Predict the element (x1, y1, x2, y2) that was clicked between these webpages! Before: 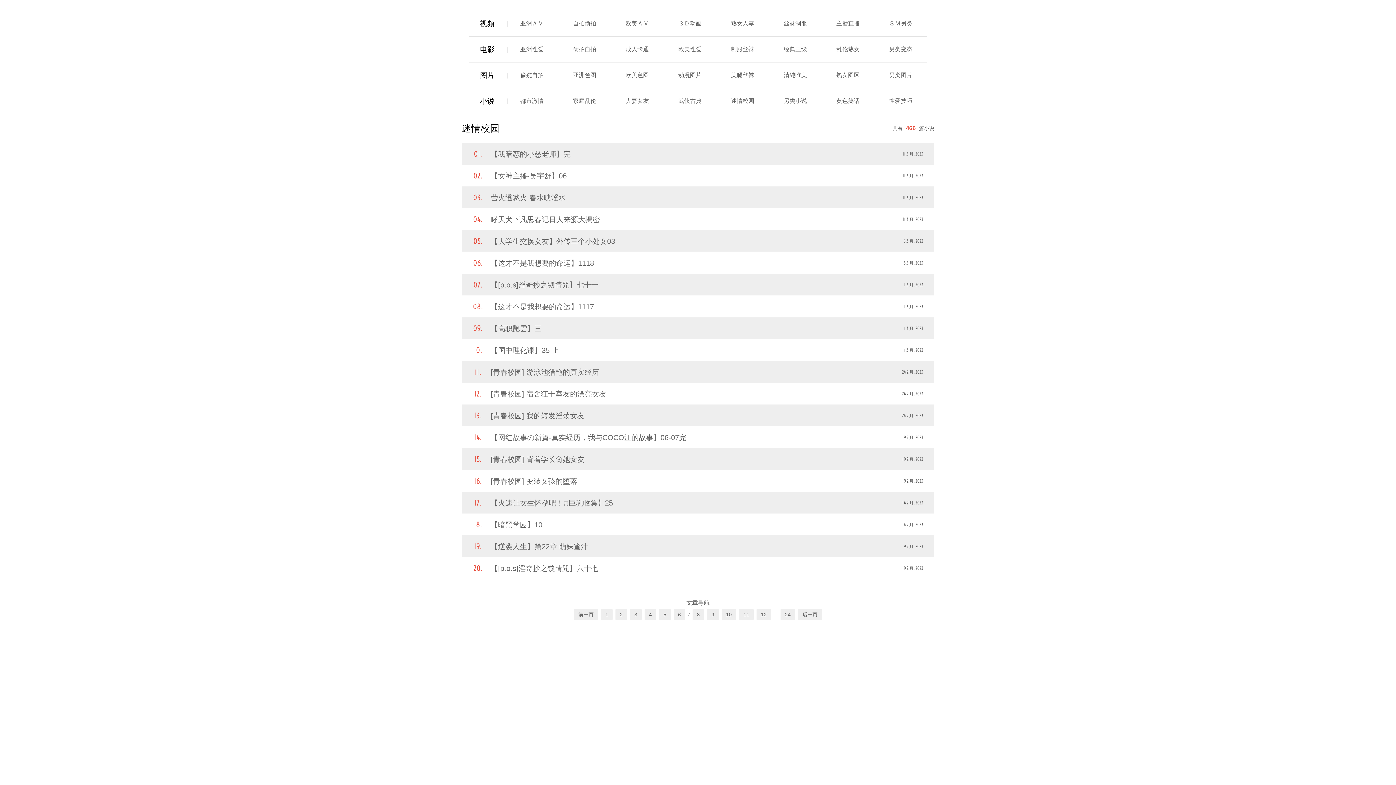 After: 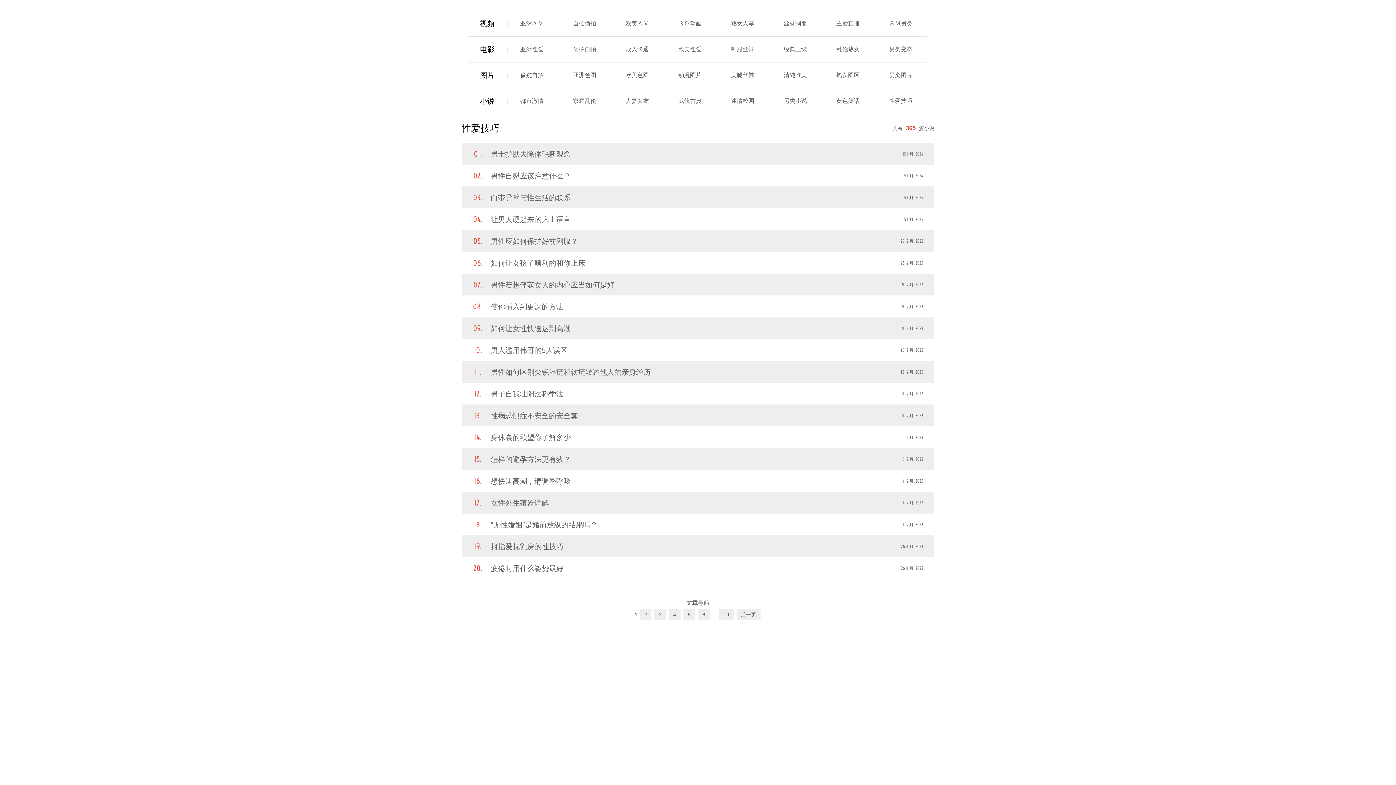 Action: label: 性爱技巧 bbox: (889, 97, 912, 104)